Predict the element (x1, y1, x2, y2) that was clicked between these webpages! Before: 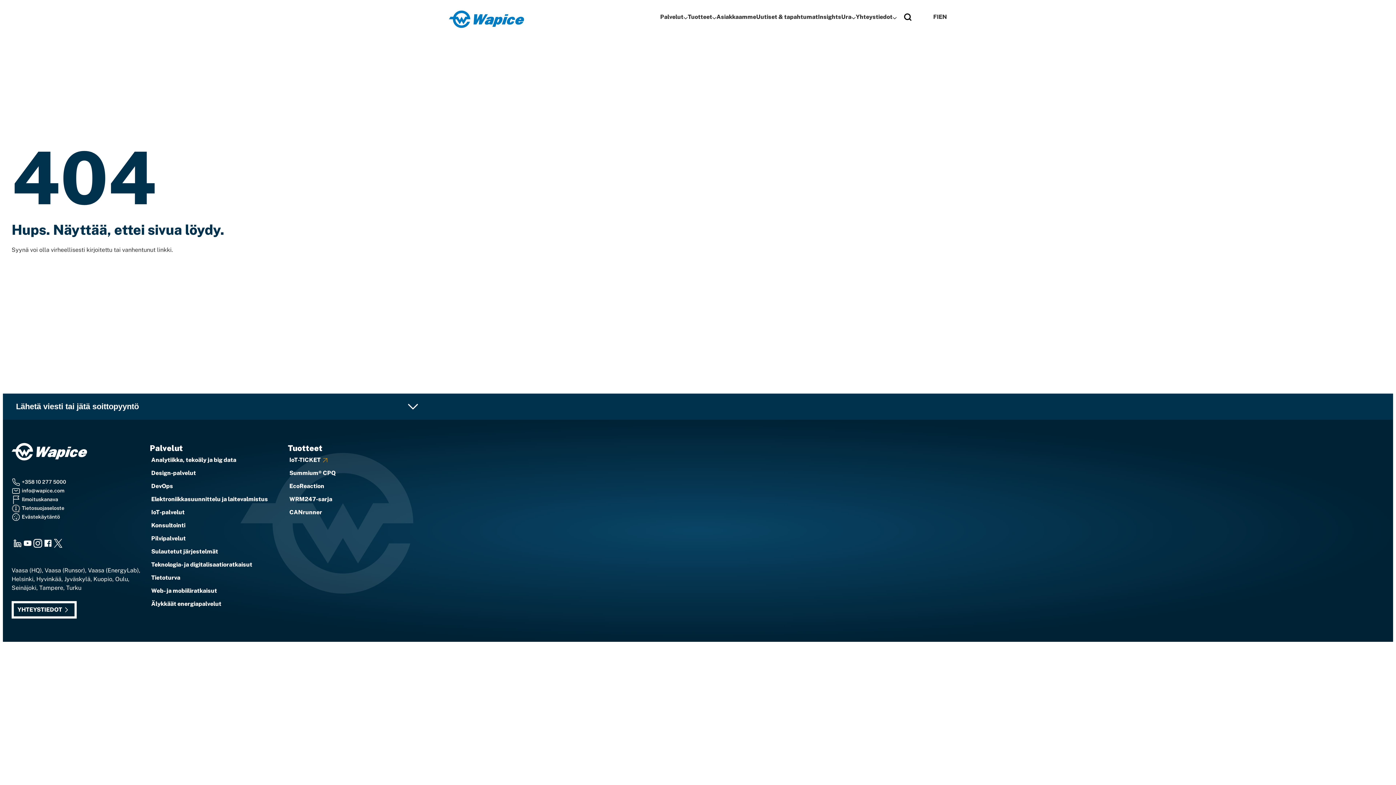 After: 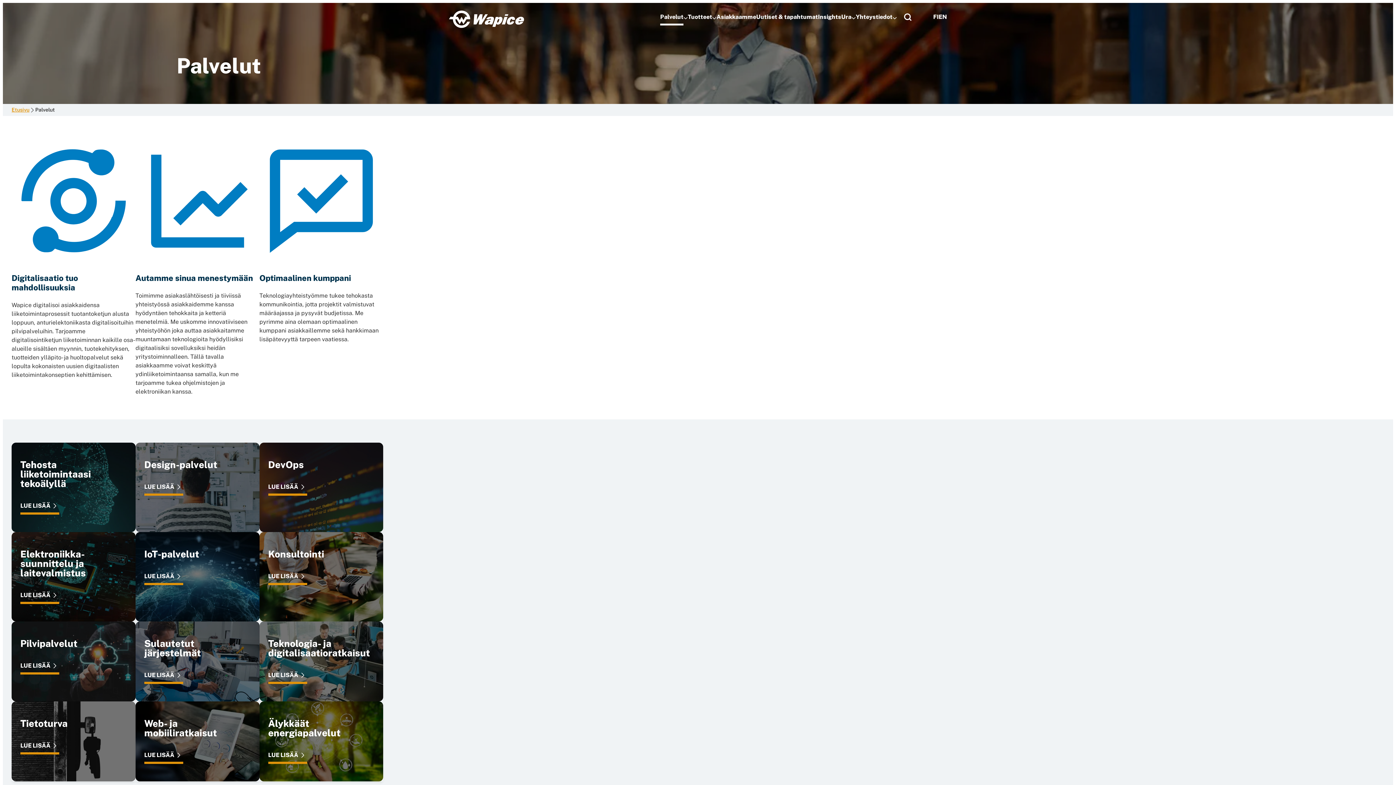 Action: bbox: (149, 443, 182, 453) label: Palvelut